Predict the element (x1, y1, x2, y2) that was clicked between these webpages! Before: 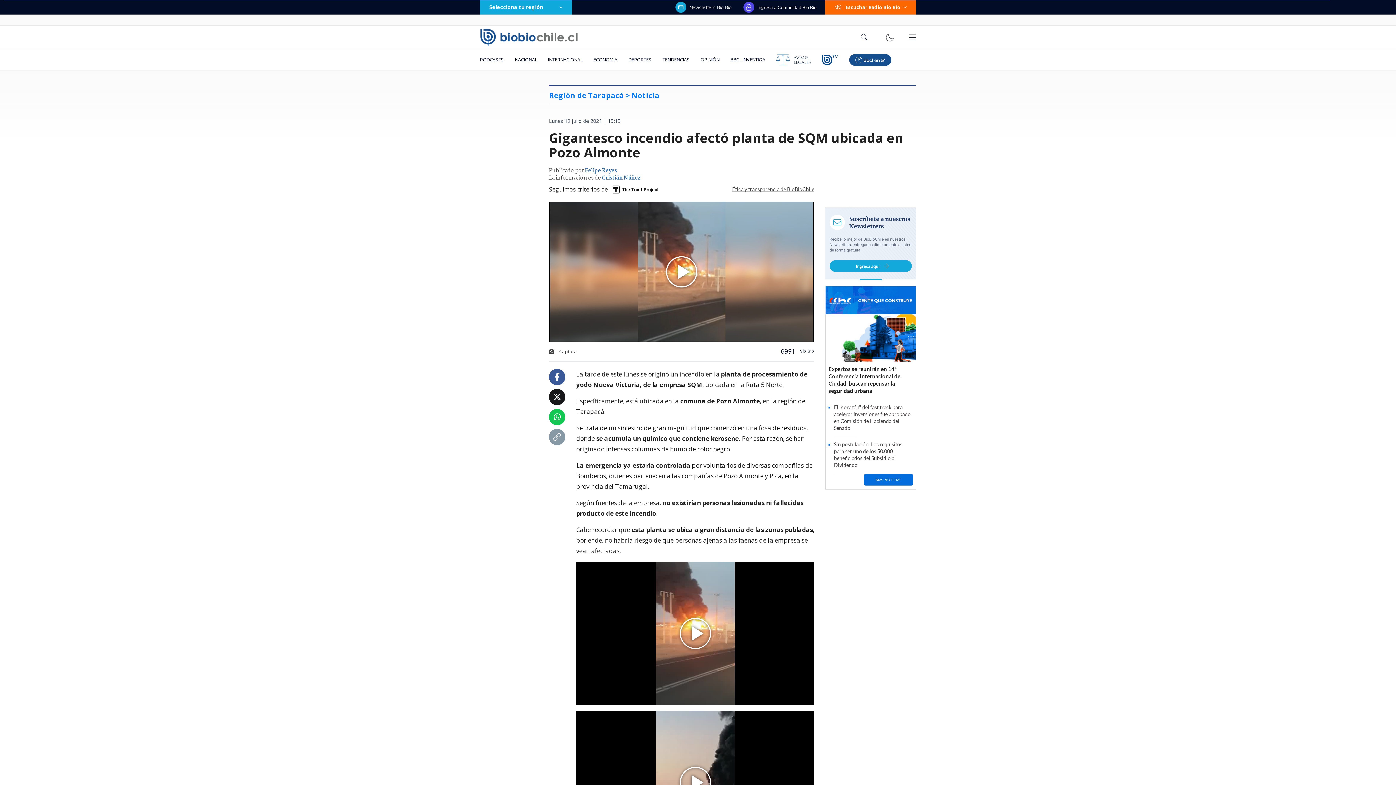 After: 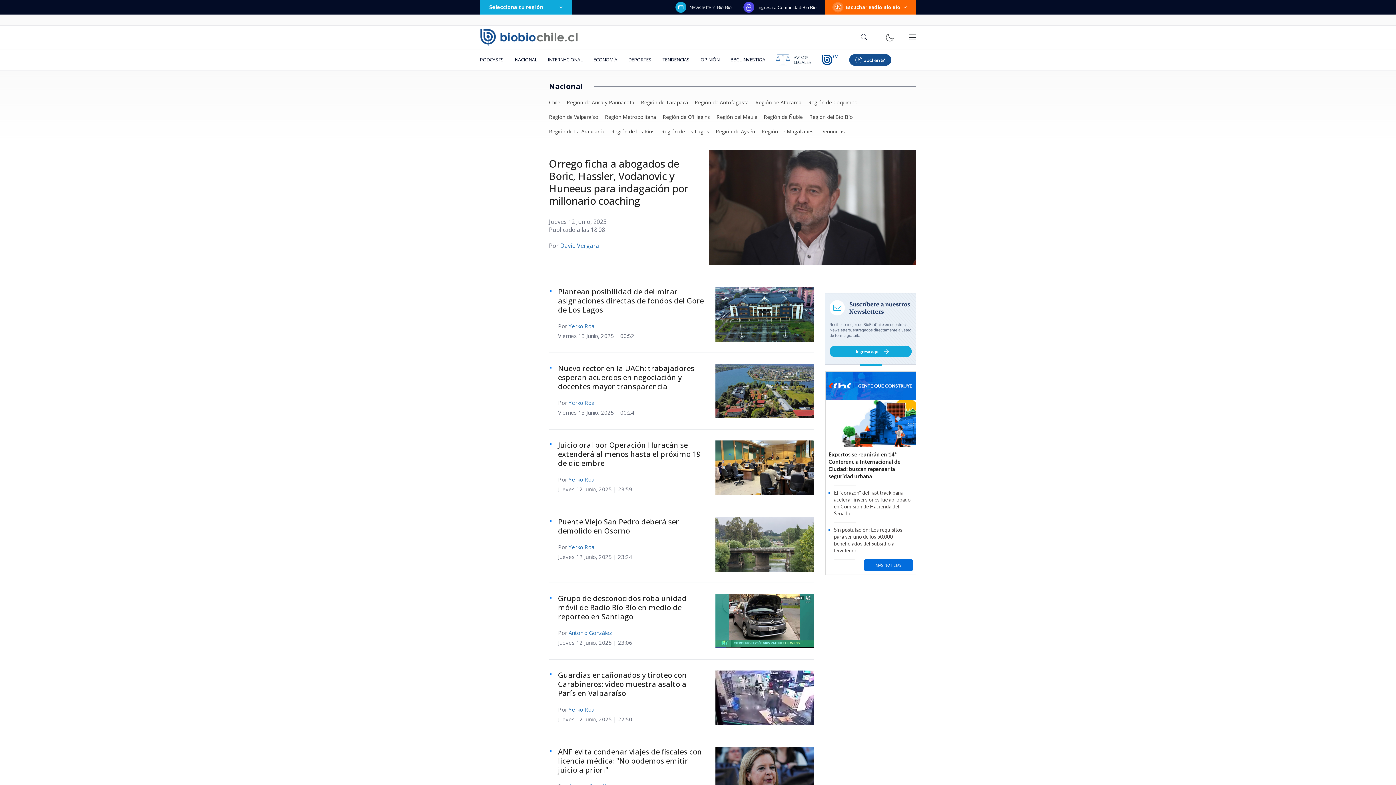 Action: label: NACIONAL bbox: (509, 49, 542, 70)